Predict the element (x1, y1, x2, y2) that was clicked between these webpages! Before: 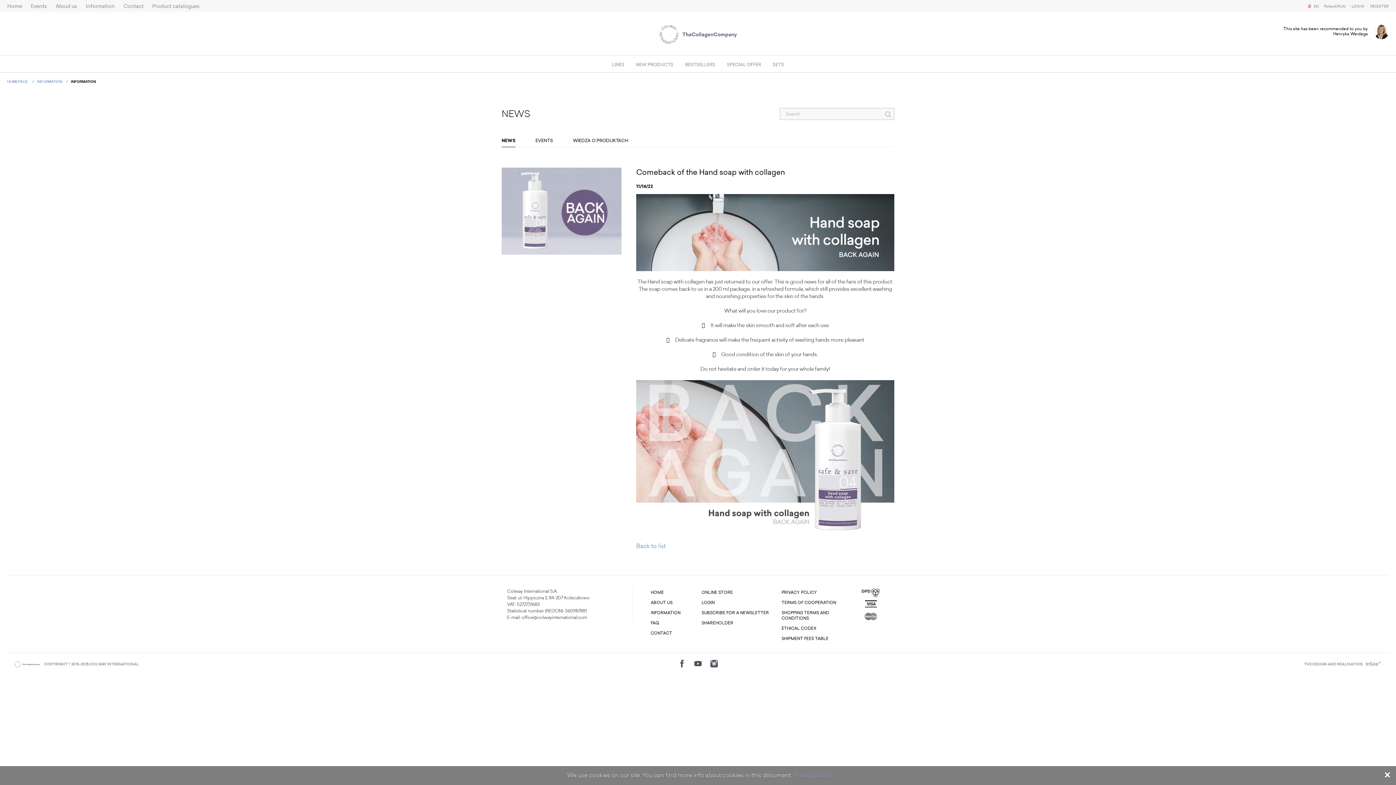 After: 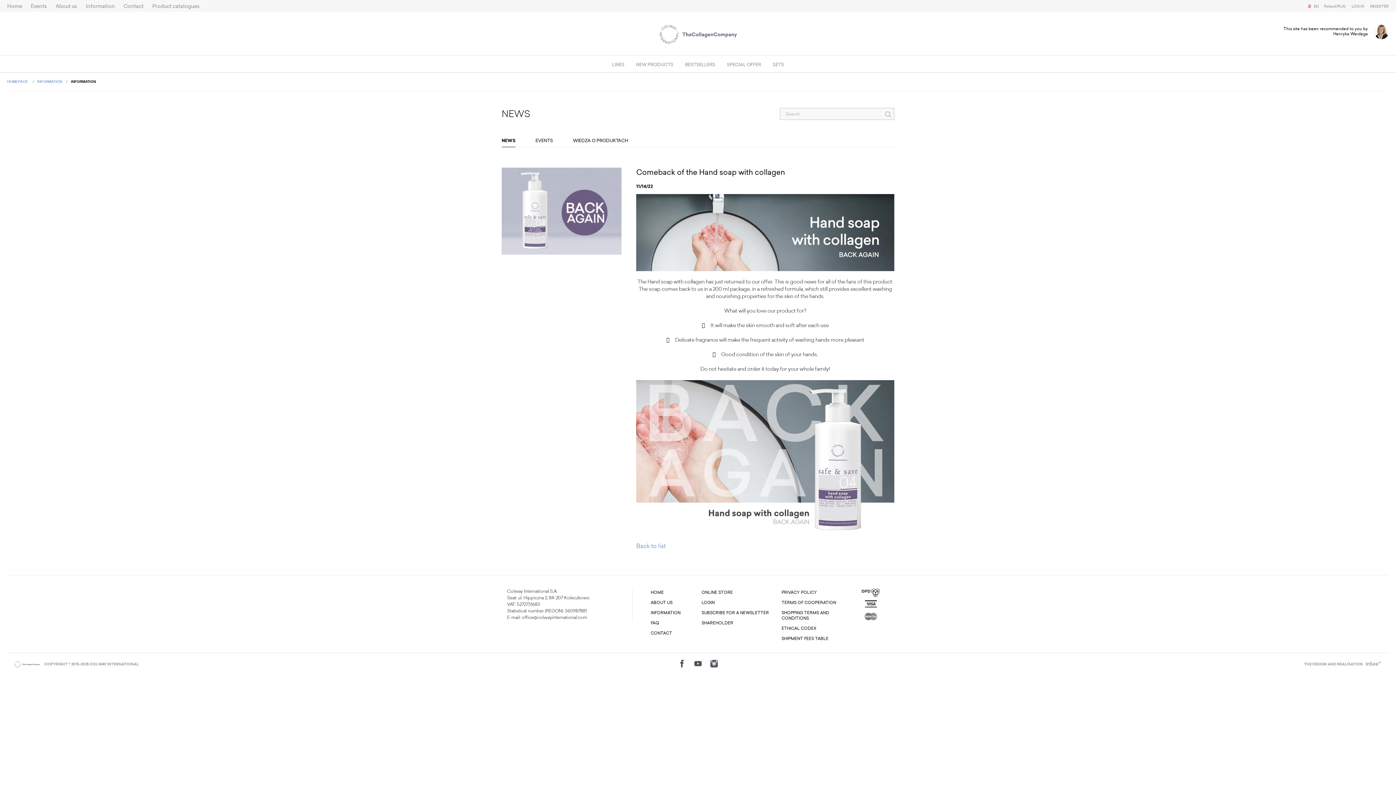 Action: bbox: (1383, 771, 1392, 780)